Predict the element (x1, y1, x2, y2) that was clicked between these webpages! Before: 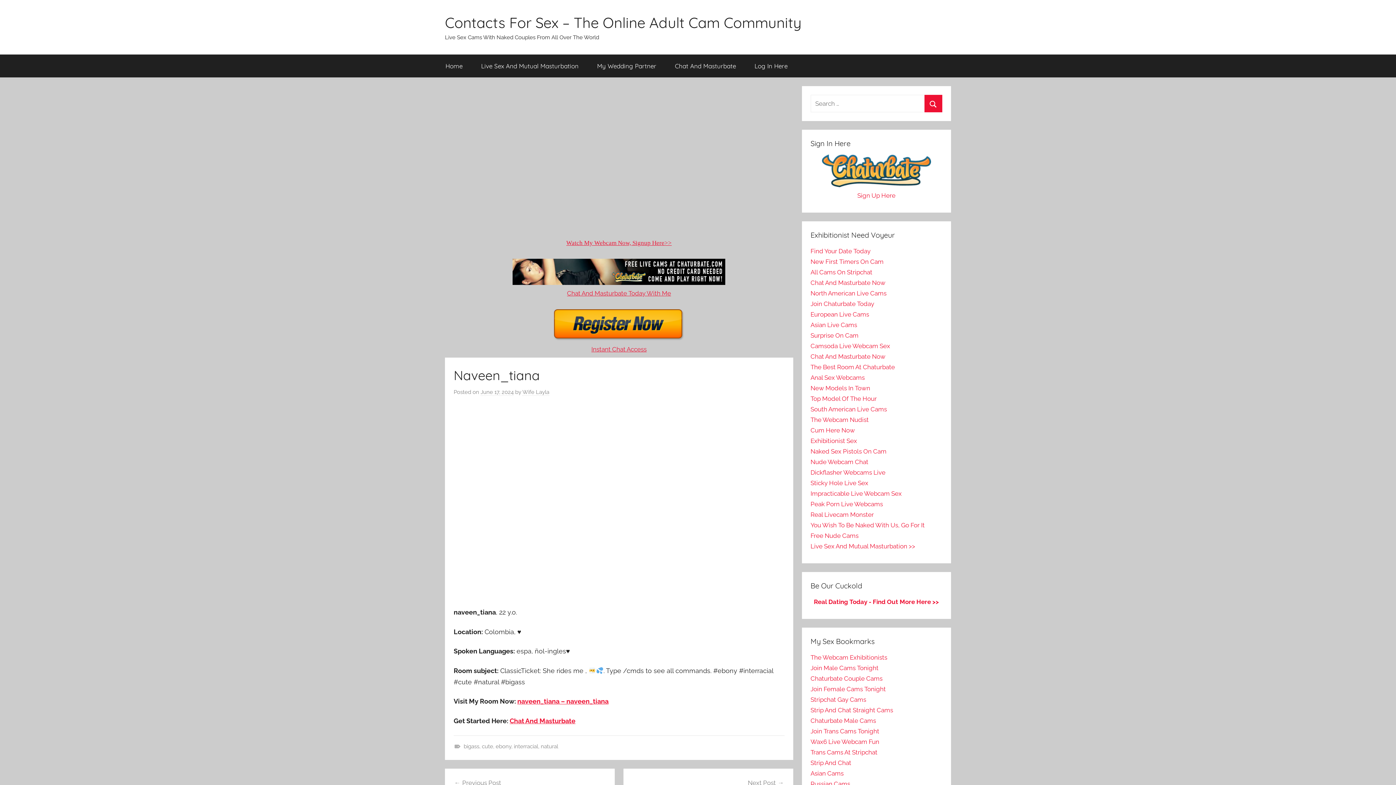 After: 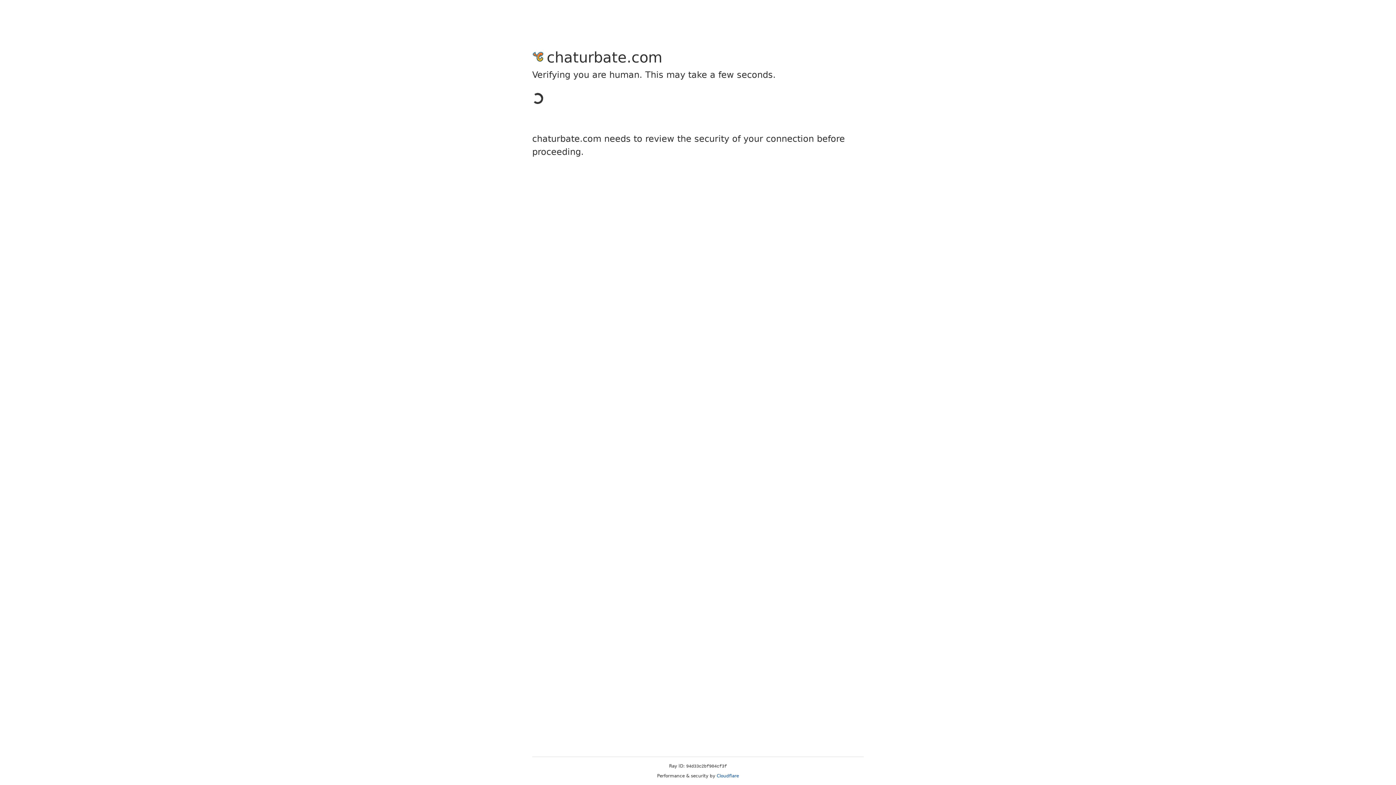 Action: label: European Live Cams bbox: (810, 310, 869, 318)